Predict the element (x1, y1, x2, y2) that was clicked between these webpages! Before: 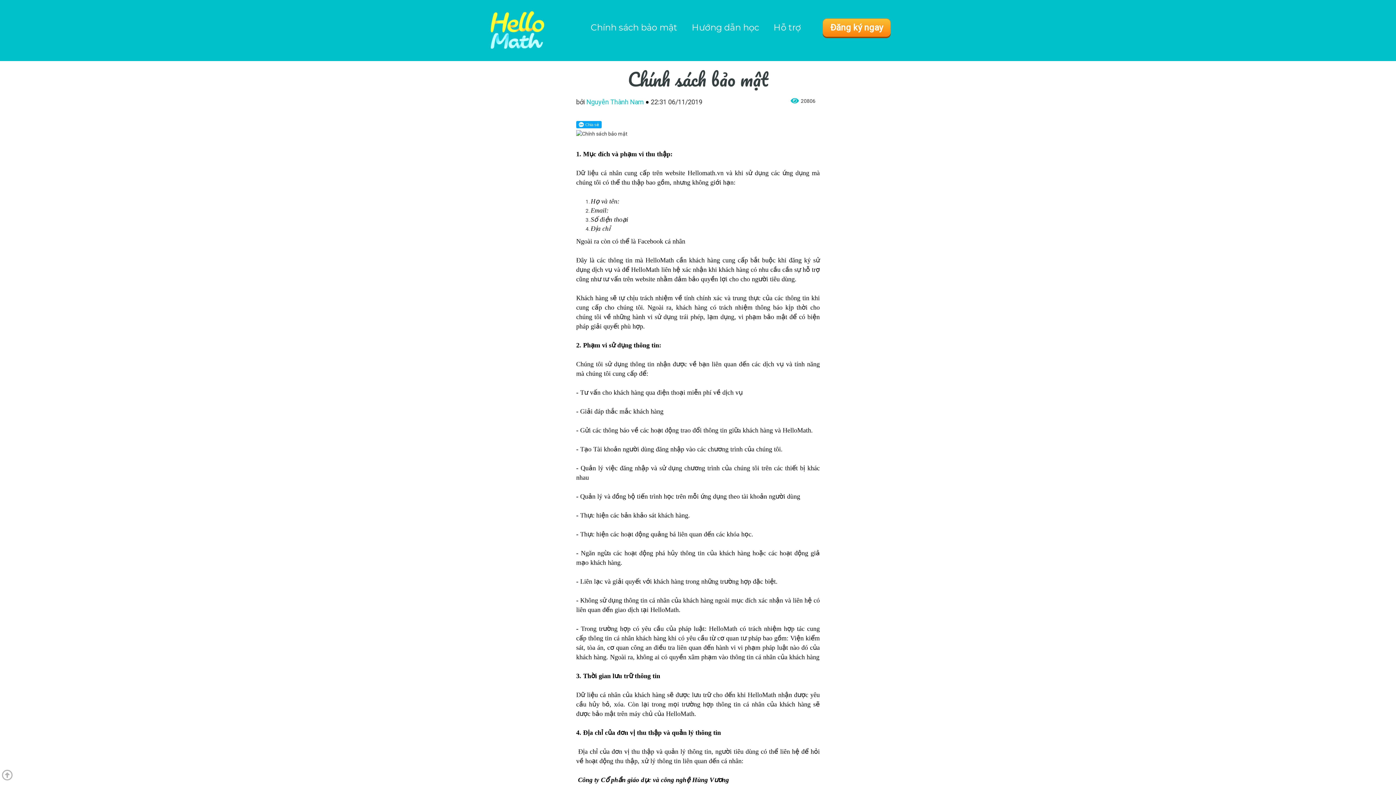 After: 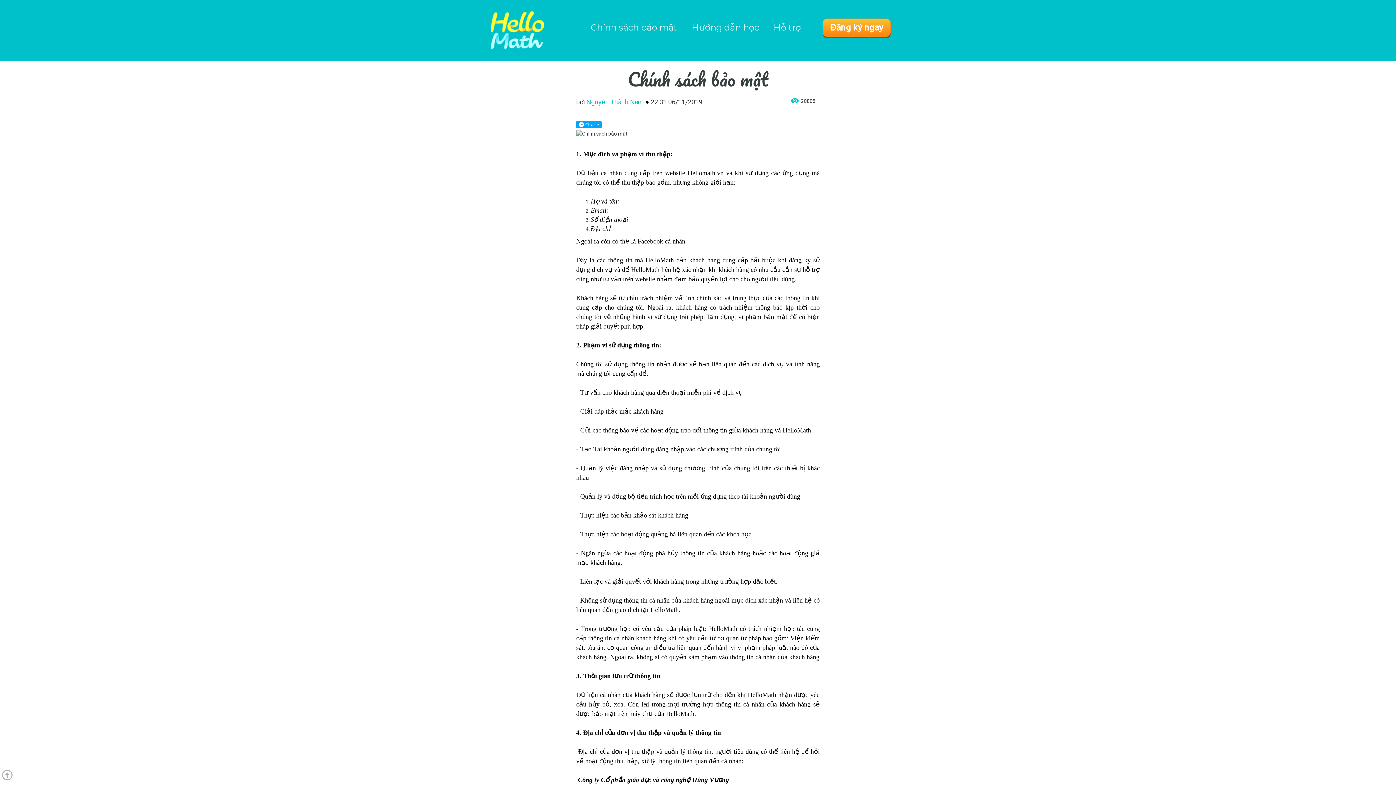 Action: label: Chính sách bảo mật bbox: (583, 18, 684, 36)